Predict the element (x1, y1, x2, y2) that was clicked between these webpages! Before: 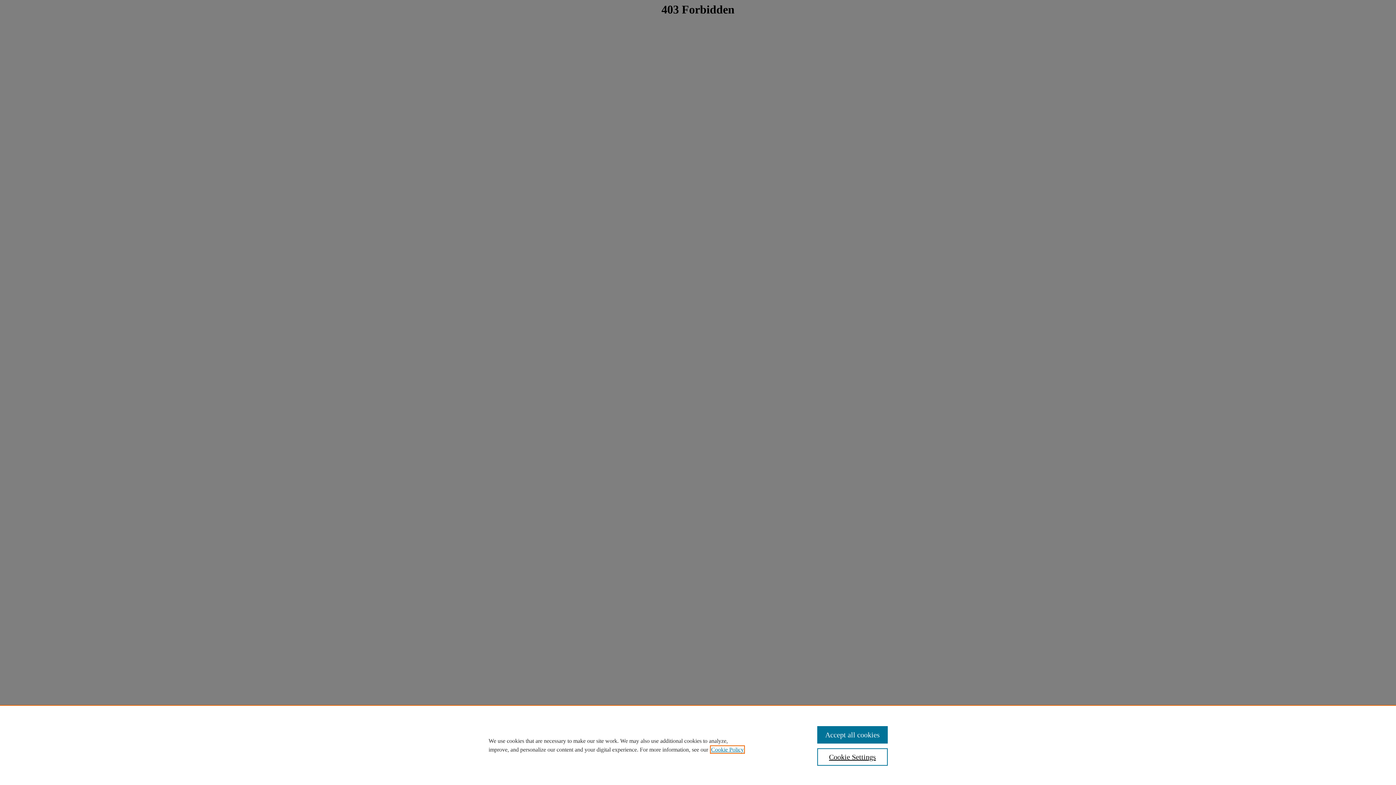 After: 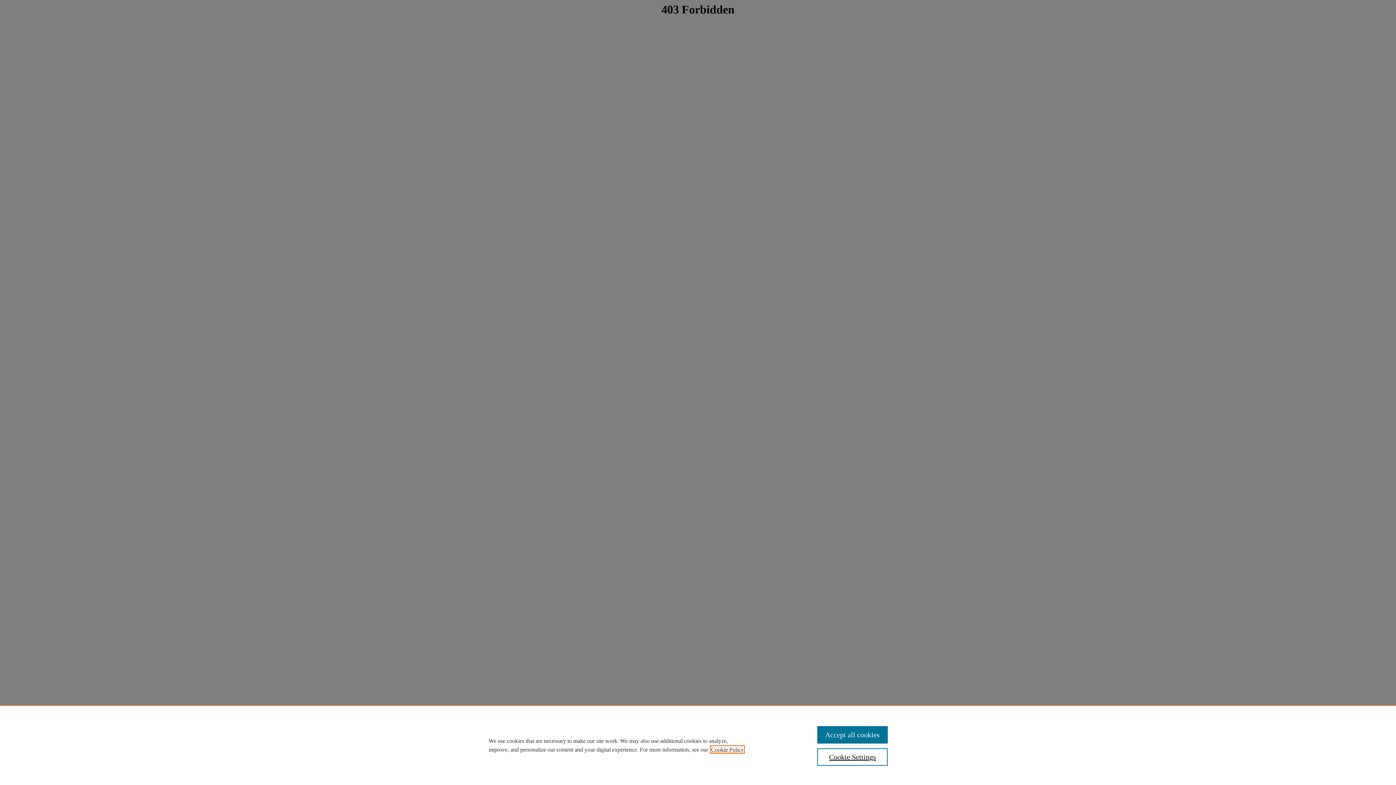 Action: bbox: (711, 746, 744, 753) label: , opens in a new tab